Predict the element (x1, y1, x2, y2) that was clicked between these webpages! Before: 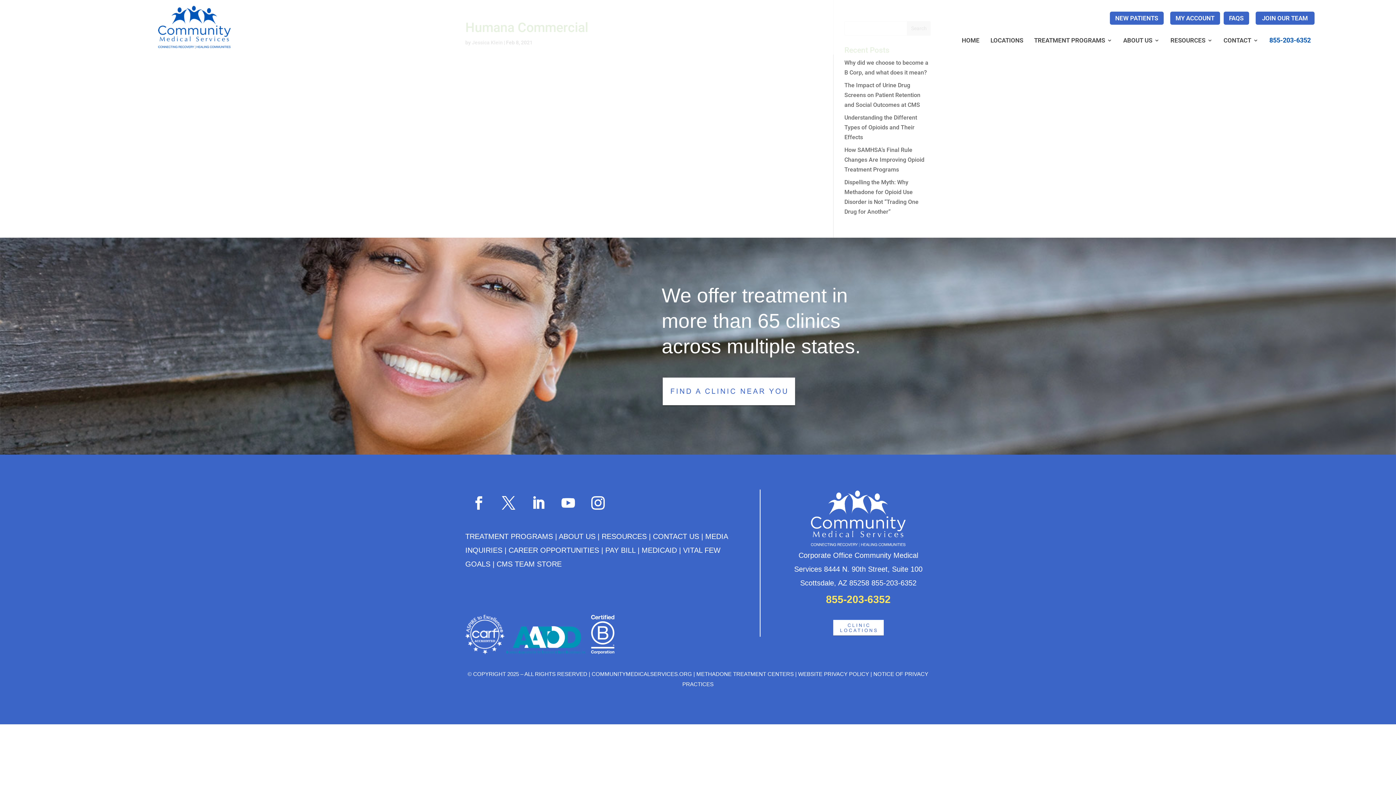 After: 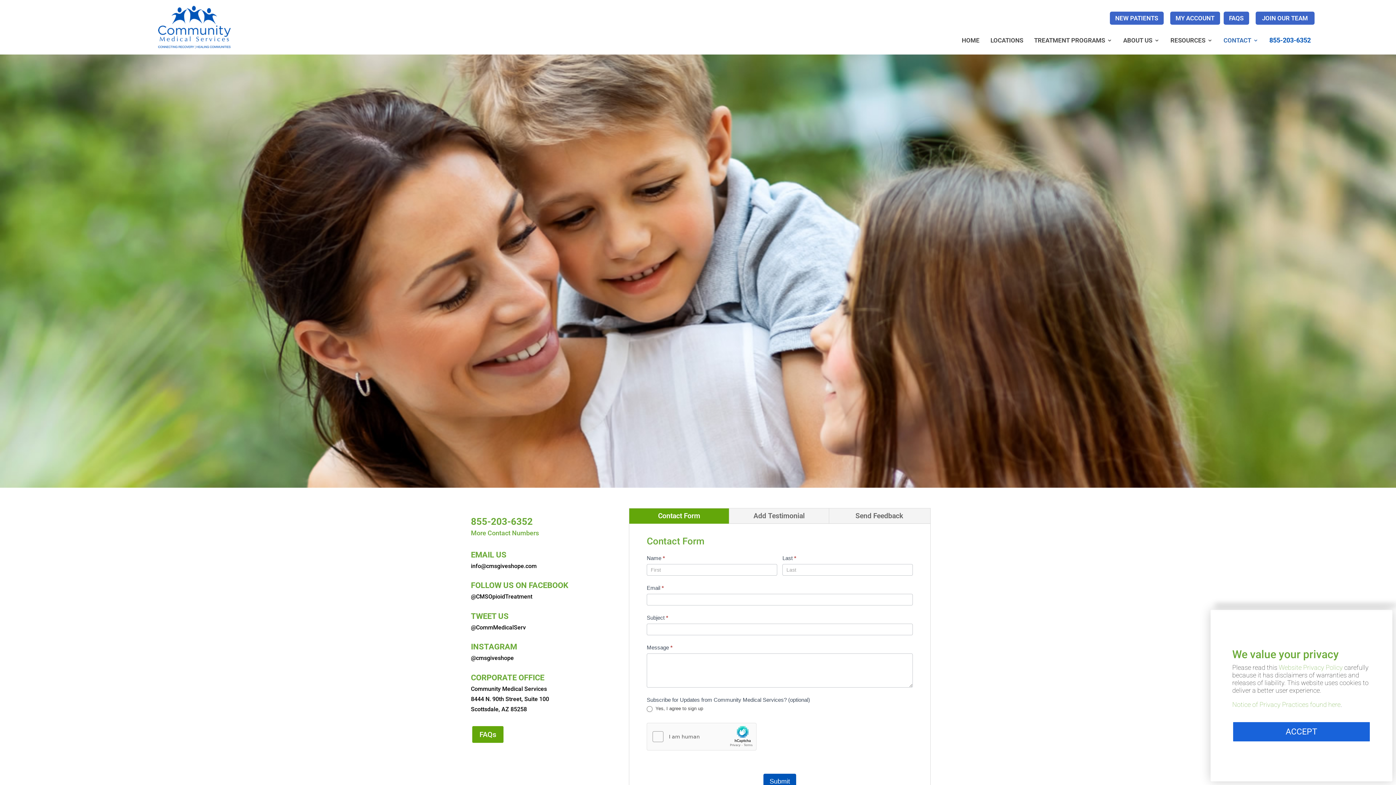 Action: bbox: (1223, 37, 1258, 45) label: CONTACT